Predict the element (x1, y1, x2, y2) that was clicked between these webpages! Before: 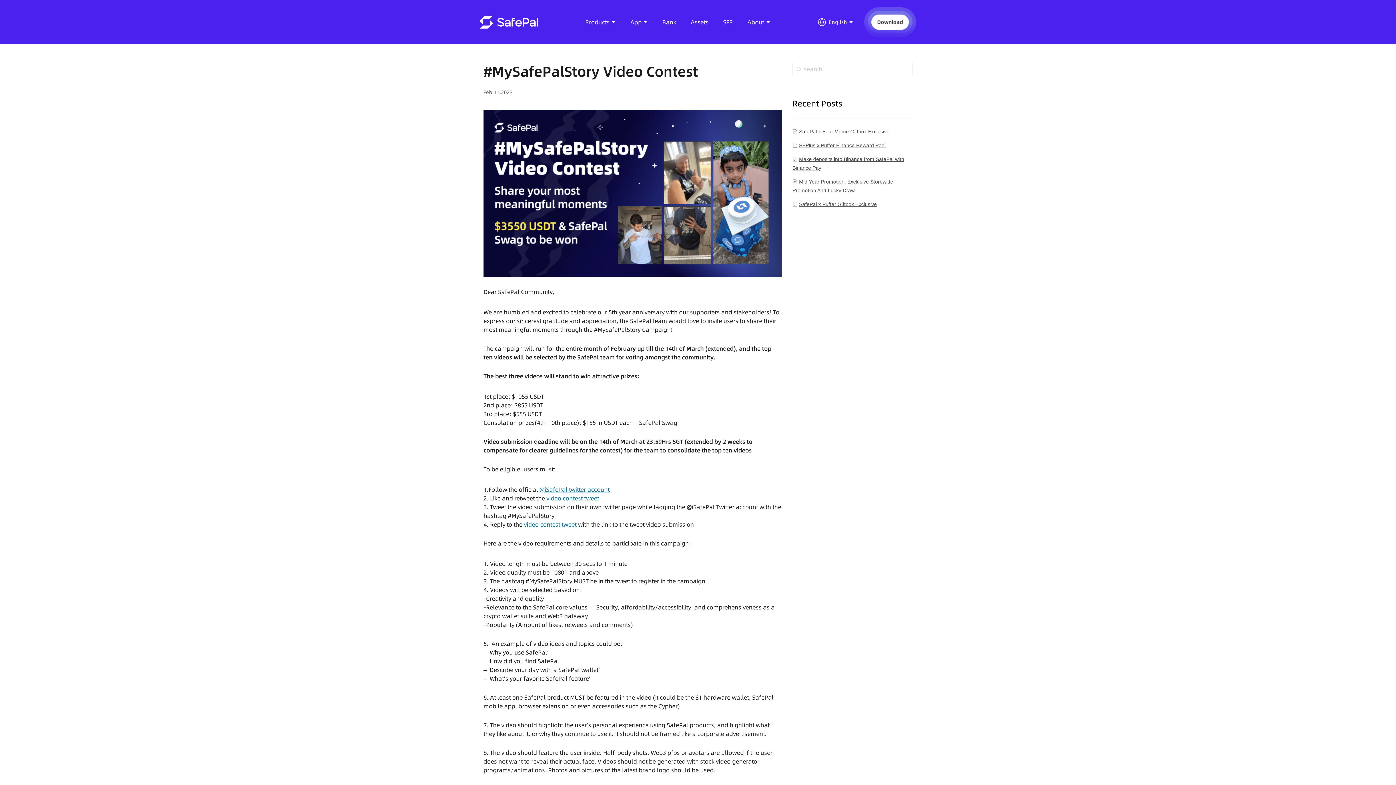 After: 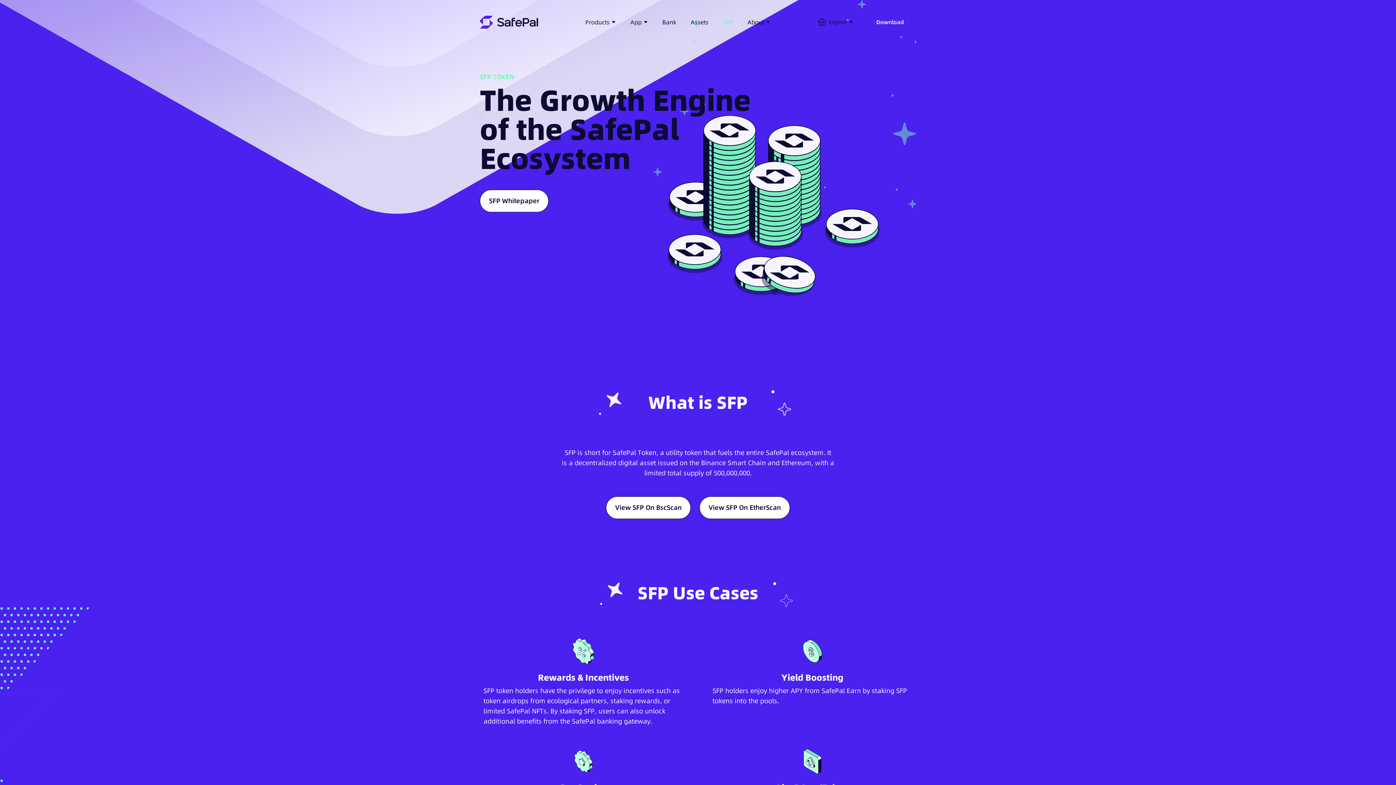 Action: bbox: (723, 17, 733, 26) label: SFP